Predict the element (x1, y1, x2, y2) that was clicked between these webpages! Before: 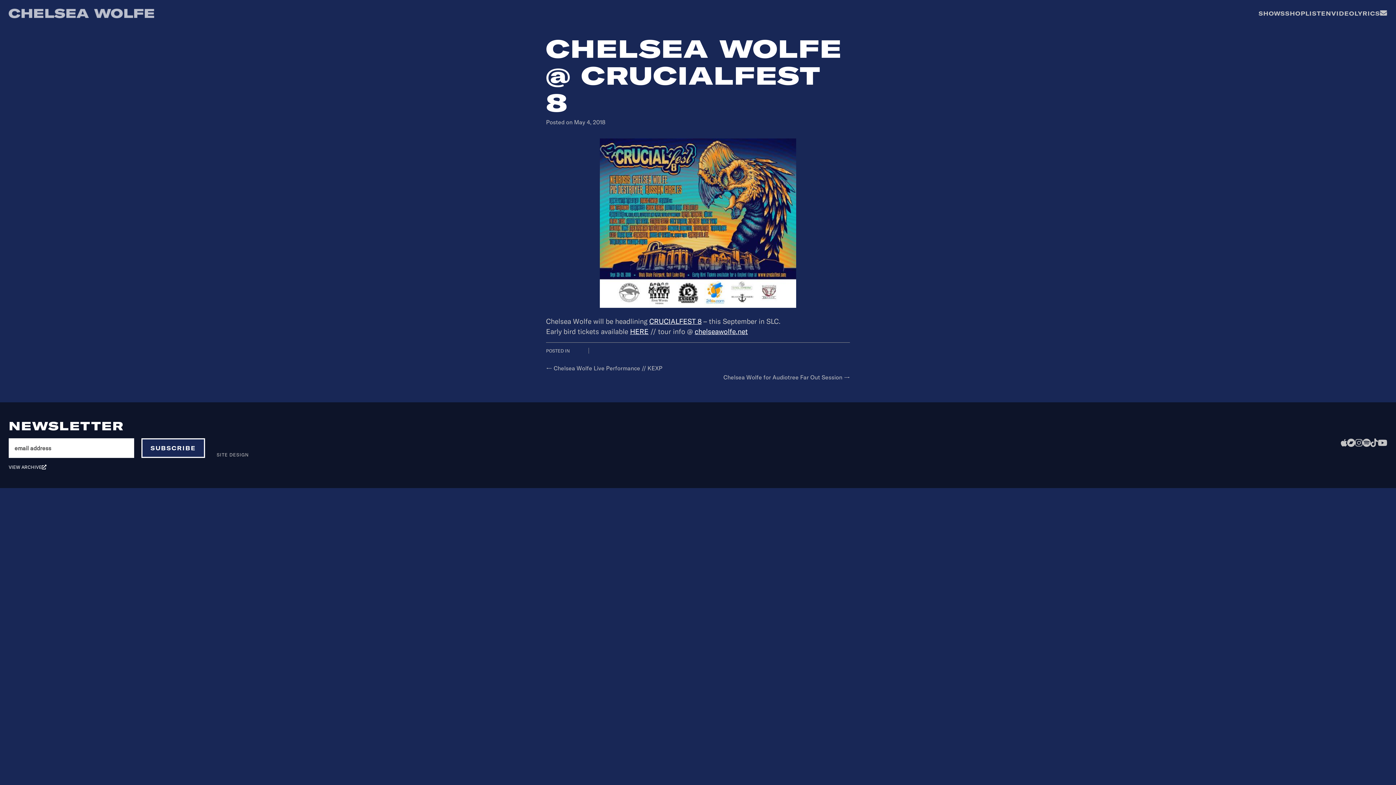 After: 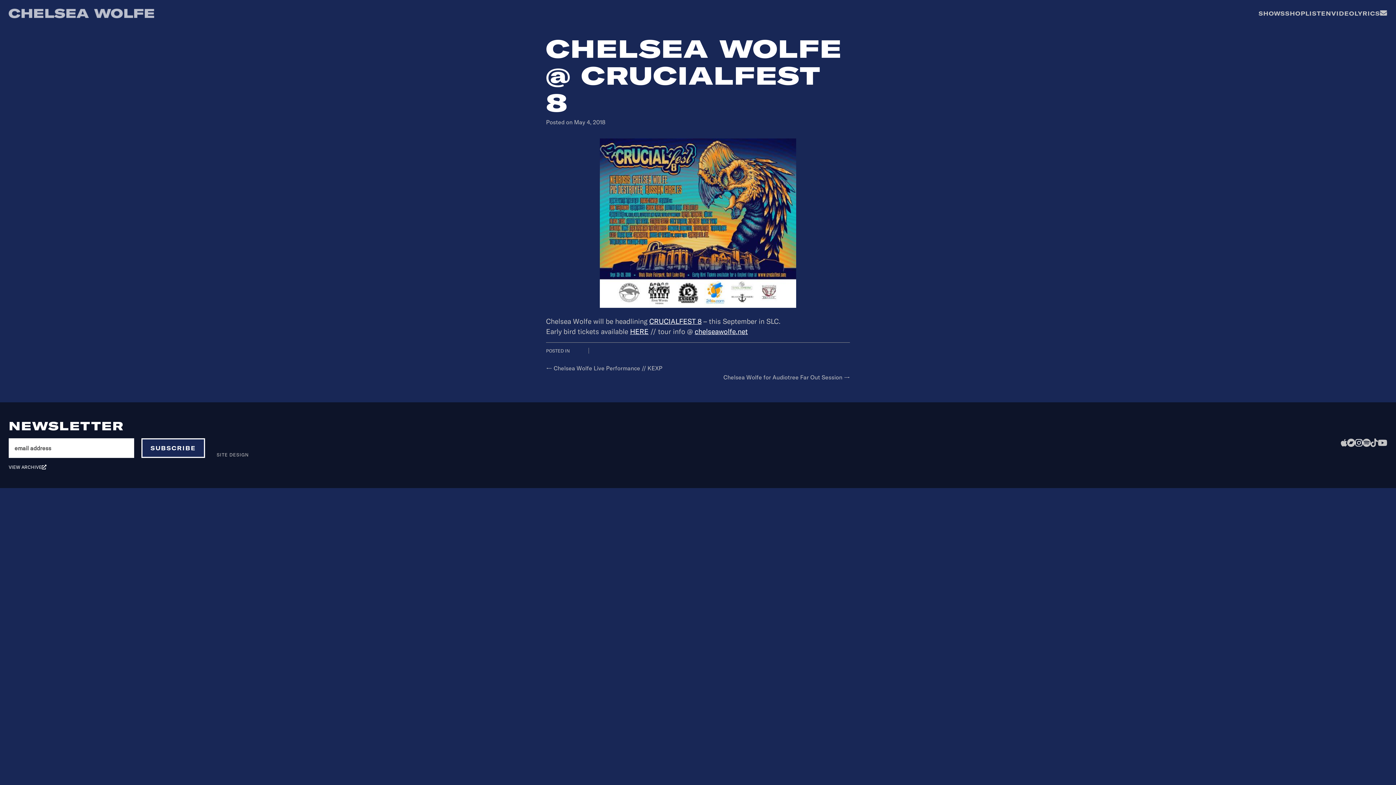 Action: label: instagram icon bbox: (1355, 439, 1362, 447)